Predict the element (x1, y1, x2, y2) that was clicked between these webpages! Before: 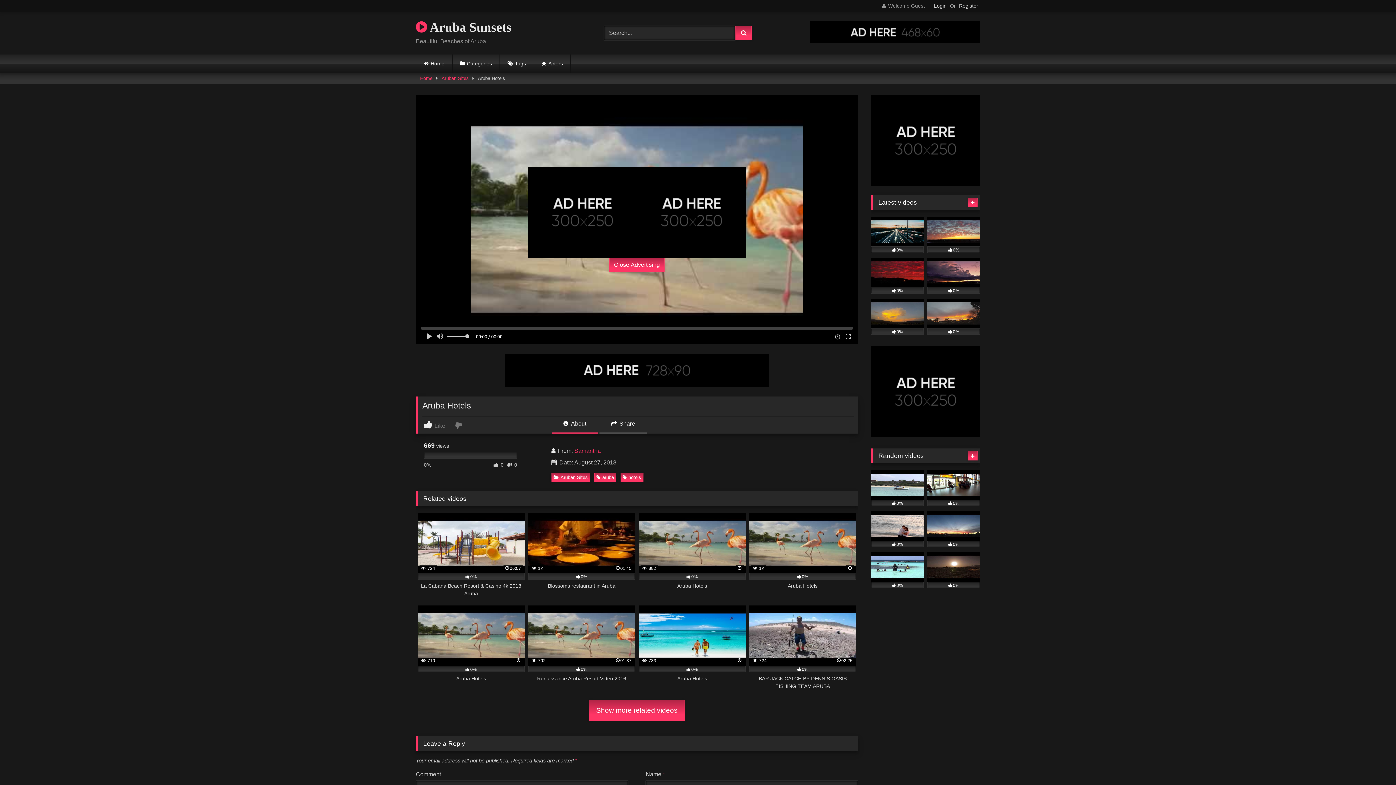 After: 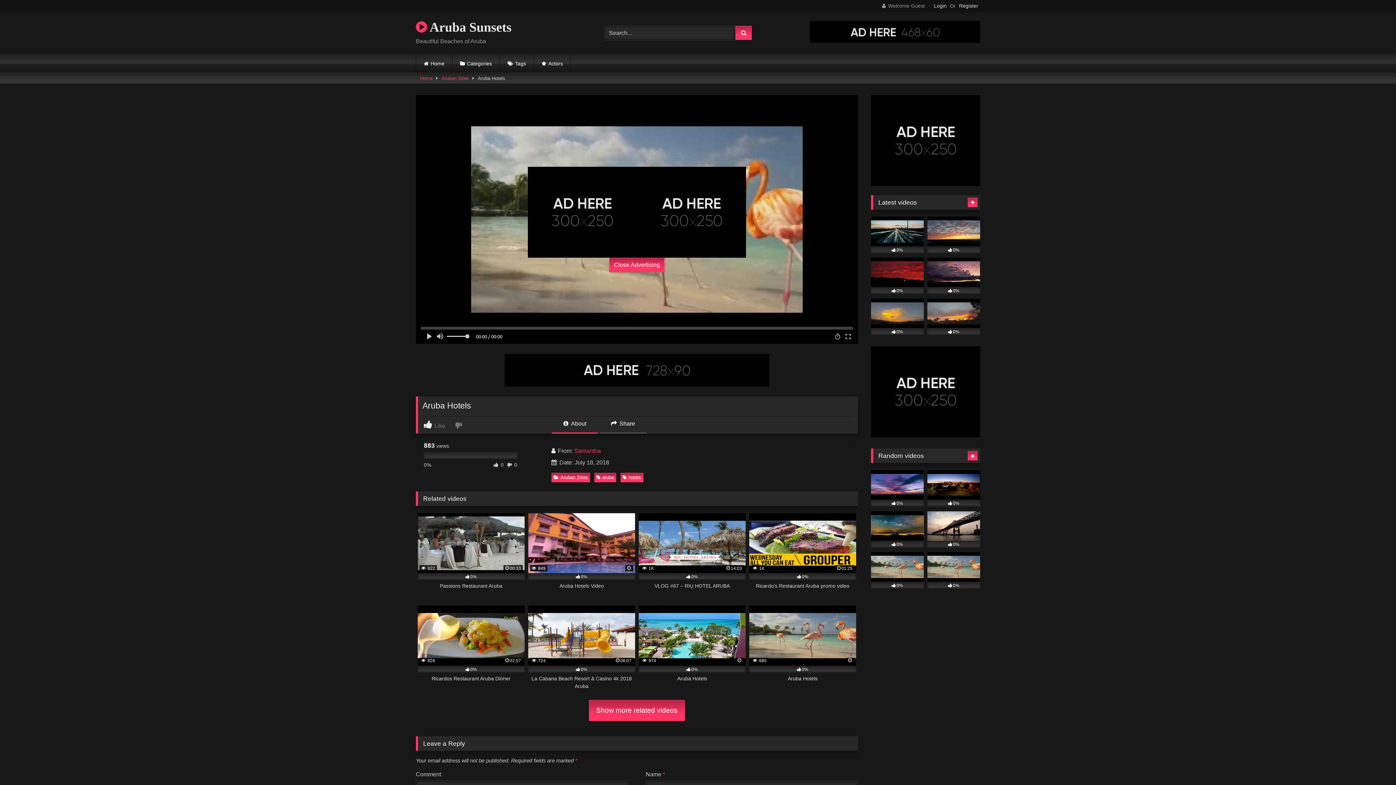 Action: bbox: (638, 513, 745, 597) label:  882
0%
Aruba Hotels